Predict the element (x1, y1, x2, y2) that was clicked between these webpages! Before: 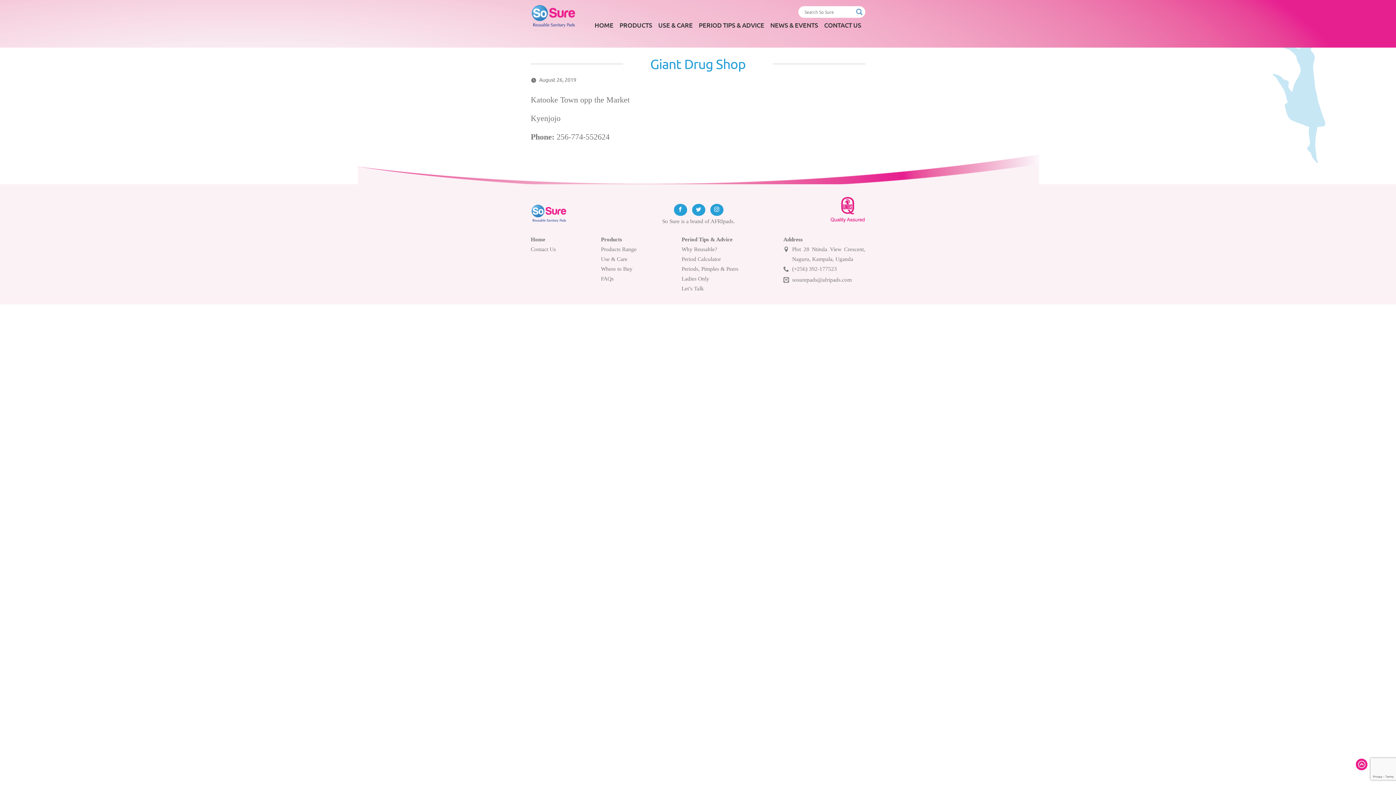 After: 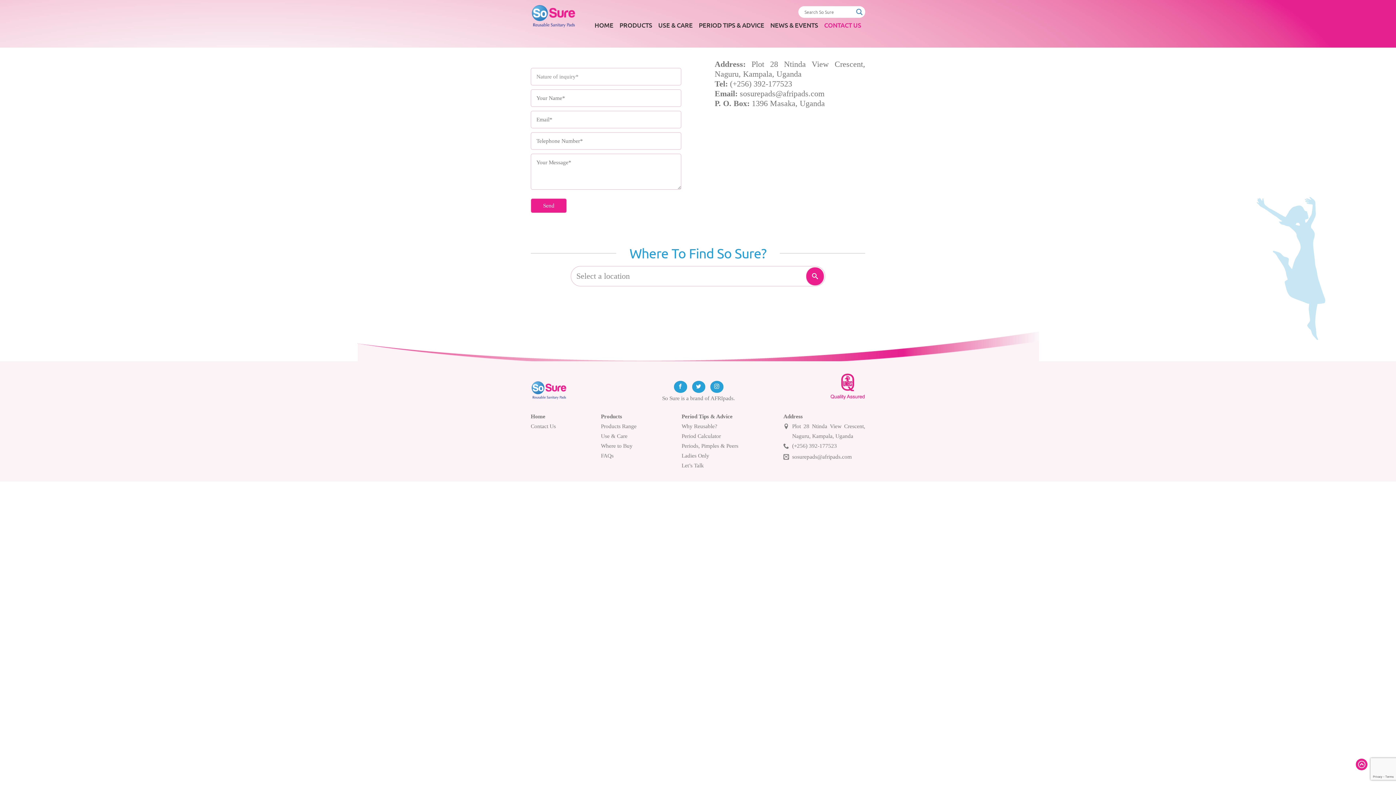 Action: bbox: (824, 20, 861, 29) label: CONTACT US